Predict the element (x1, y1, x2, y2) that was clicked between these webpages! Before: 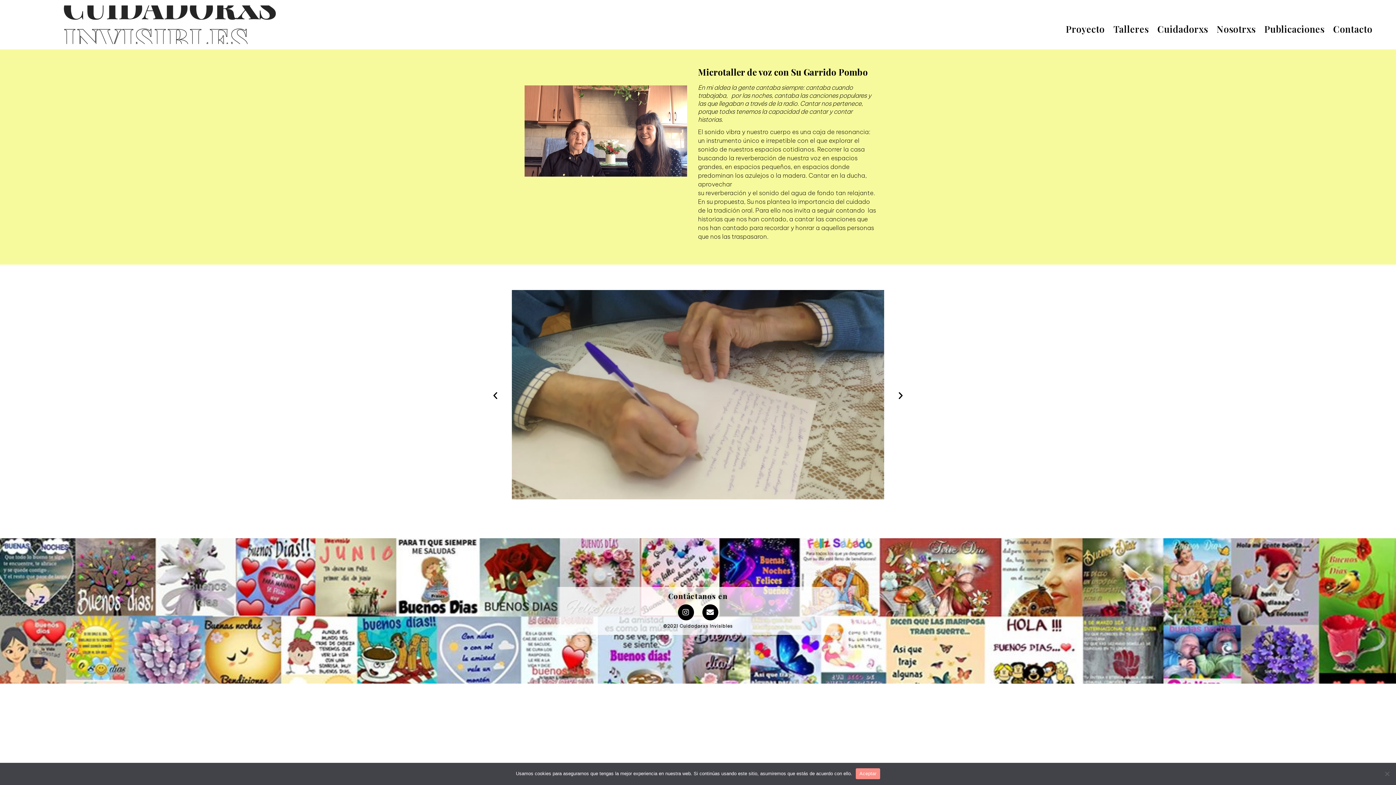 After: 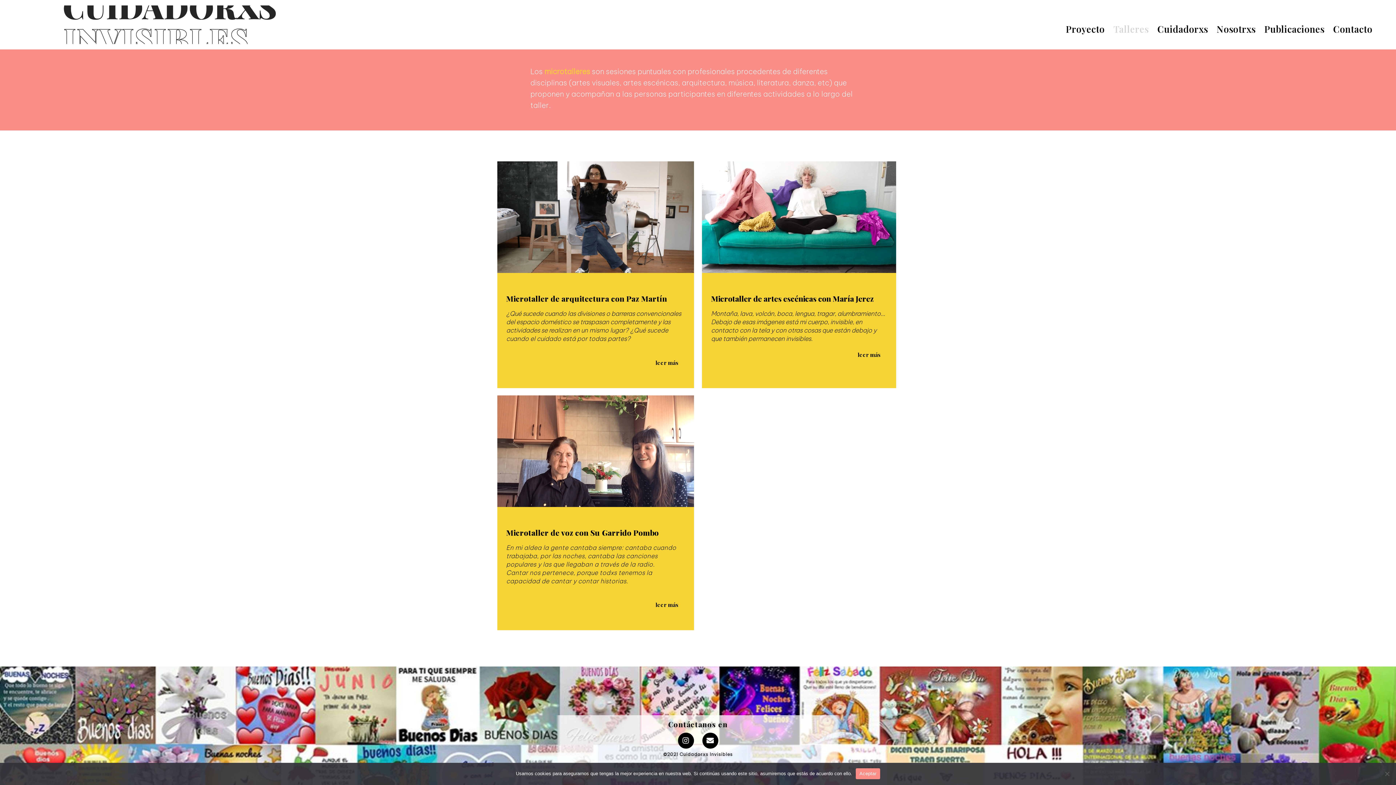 Action: bbox: (1109, 21, 1153, 36) label: Talleres